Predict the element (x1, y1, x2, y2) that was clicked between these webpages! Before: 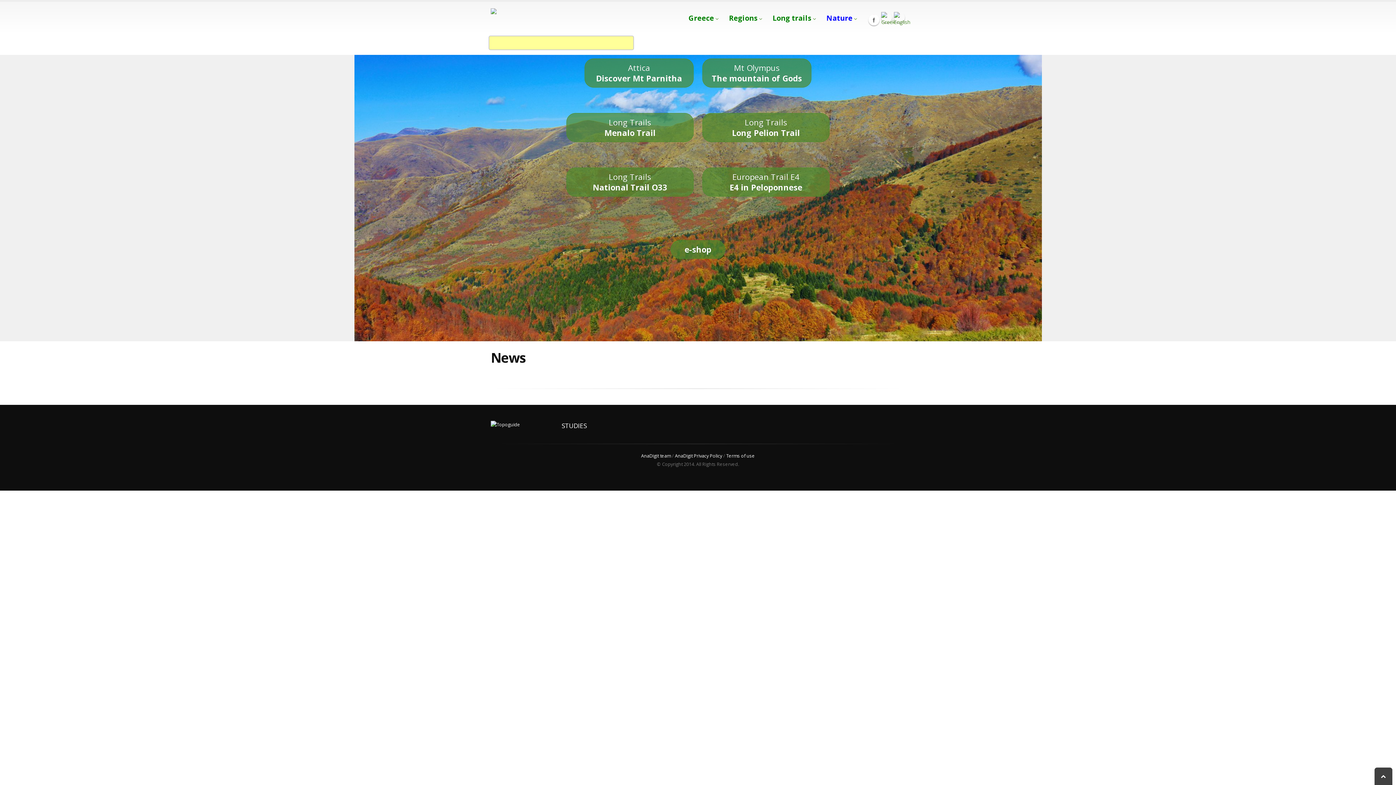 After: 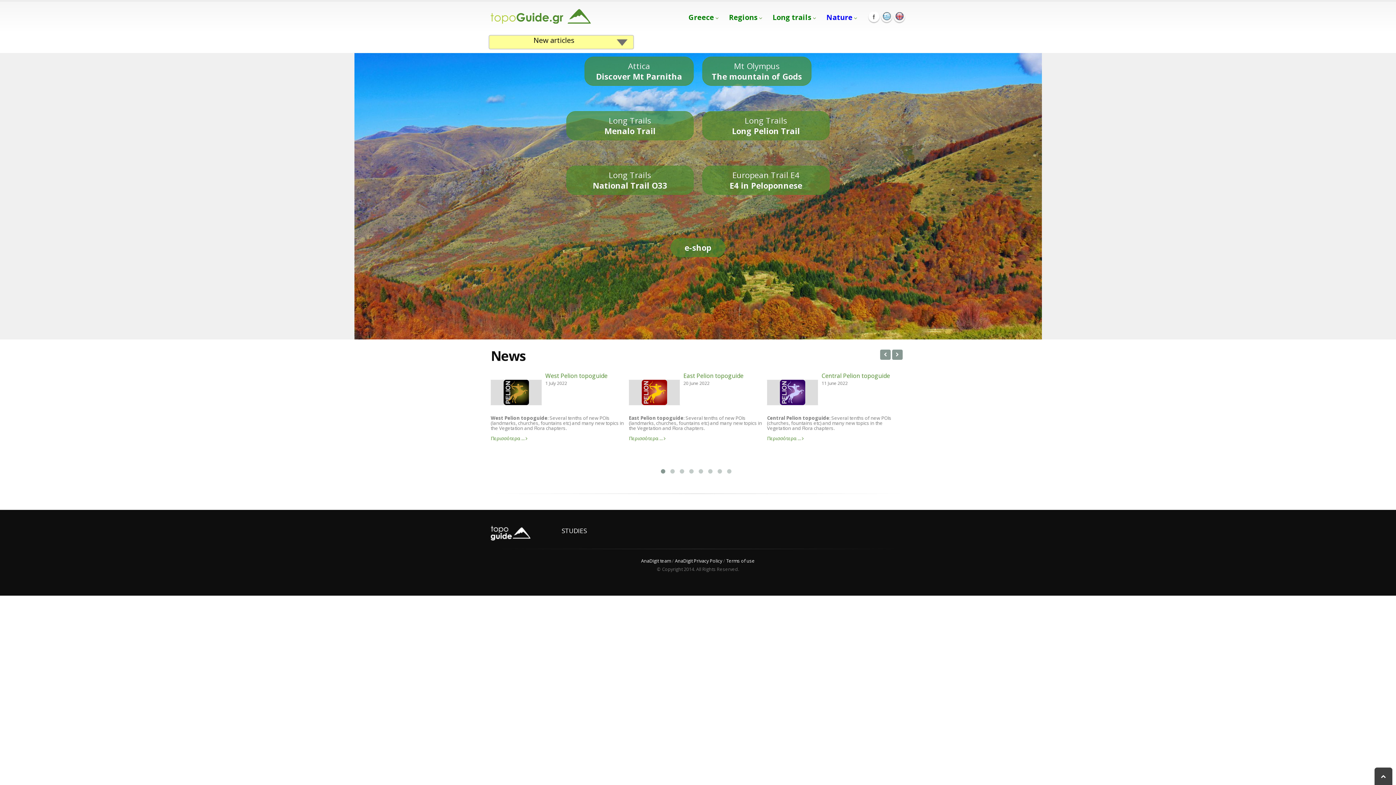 Action: bbox: (894, 12, 905, 22)